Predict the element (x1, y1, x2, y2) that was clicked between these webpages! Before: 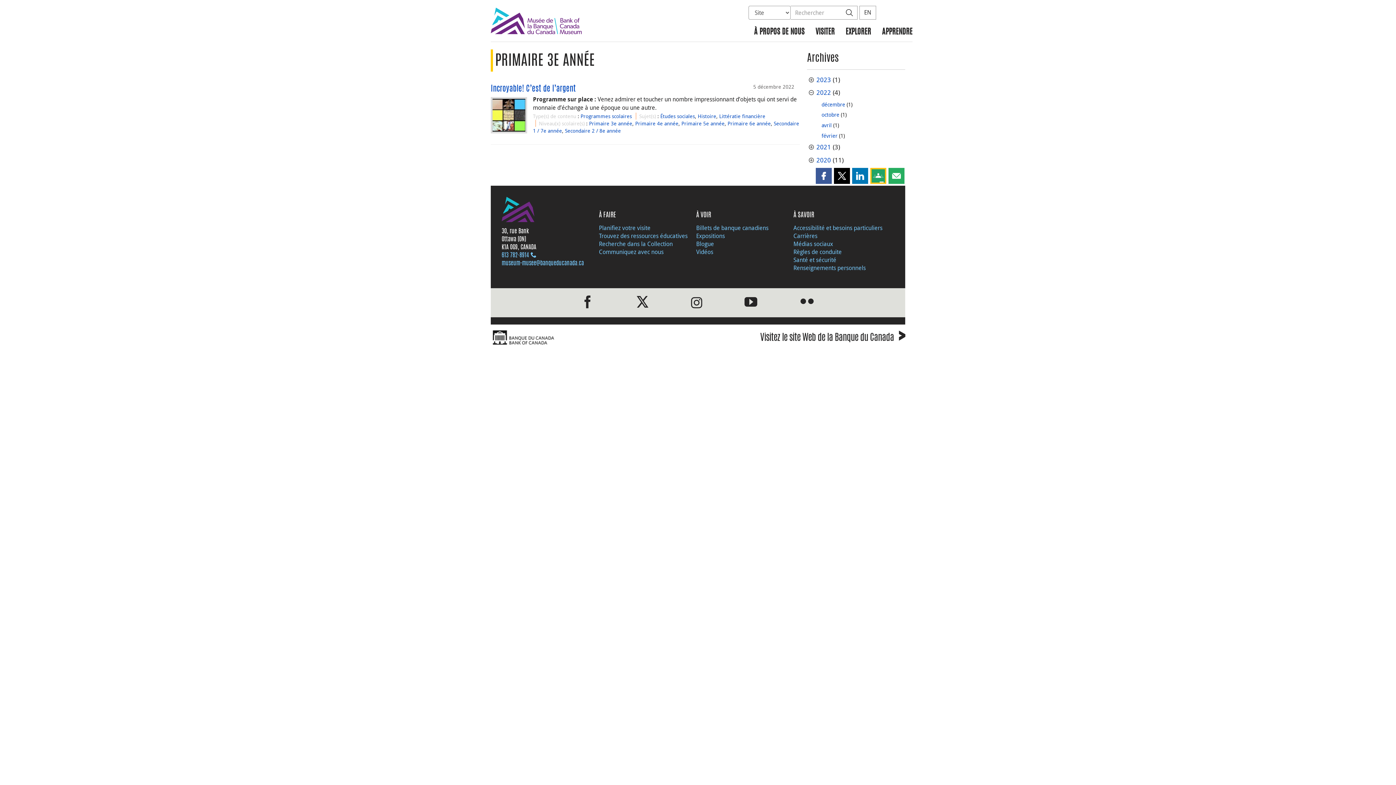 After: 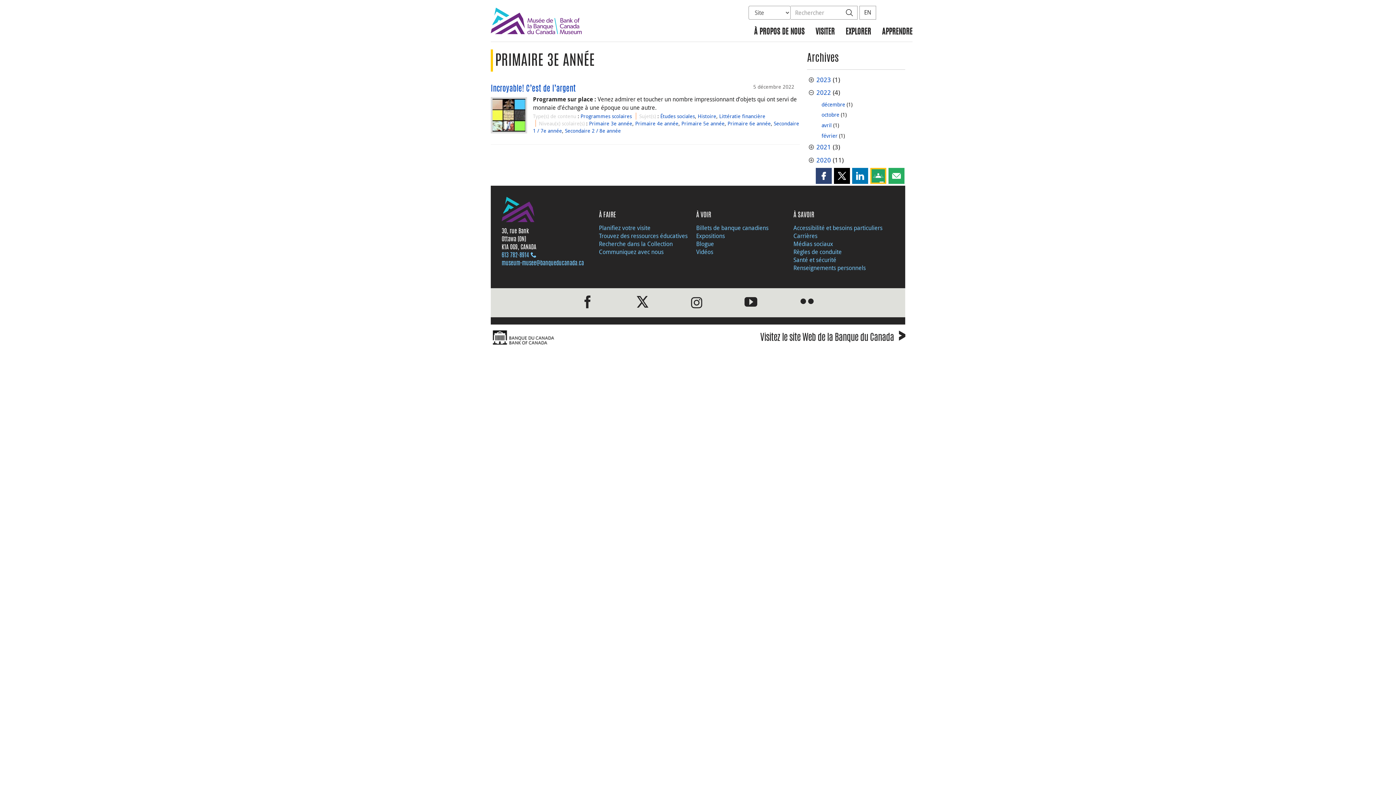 Action: bbox: (816, 167, 832, 183) label: Partager cette page sur Facebook